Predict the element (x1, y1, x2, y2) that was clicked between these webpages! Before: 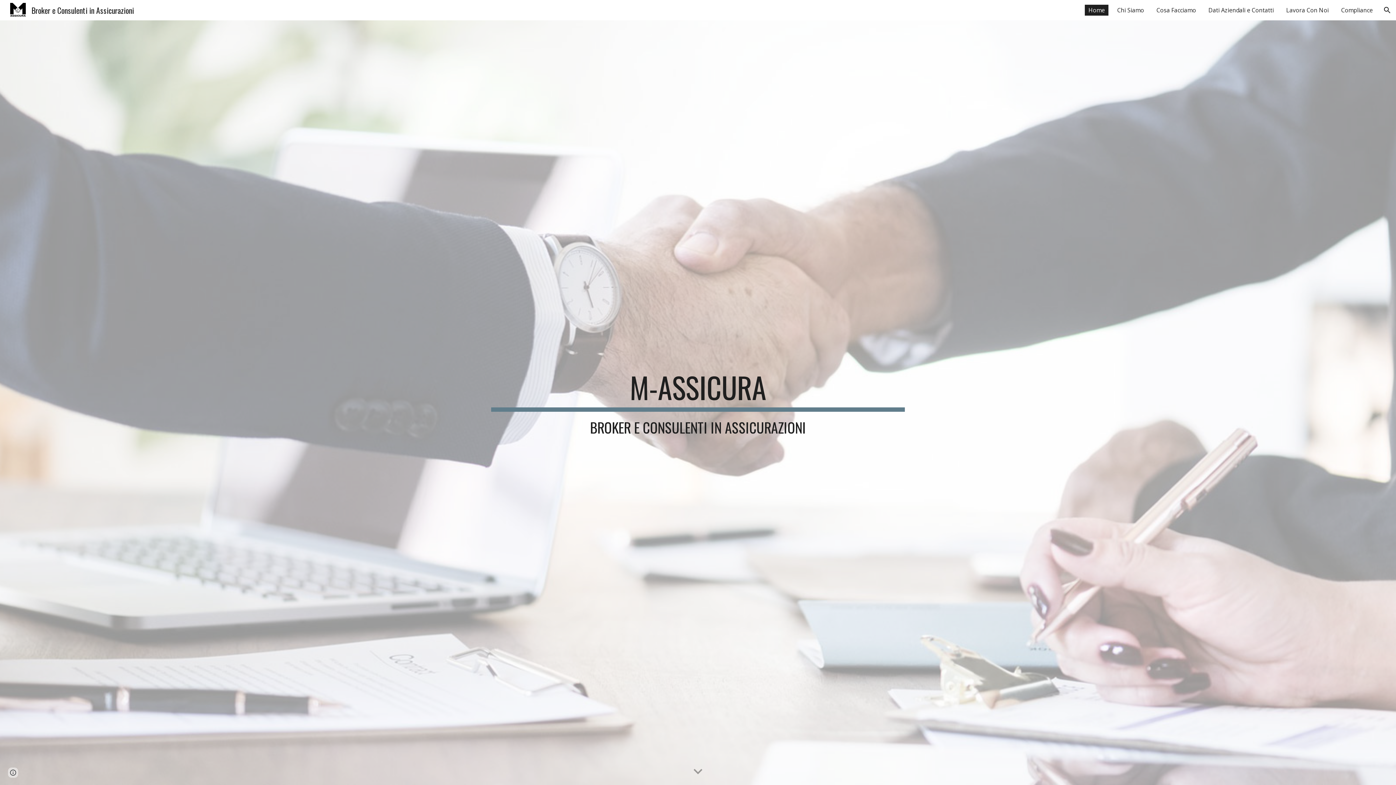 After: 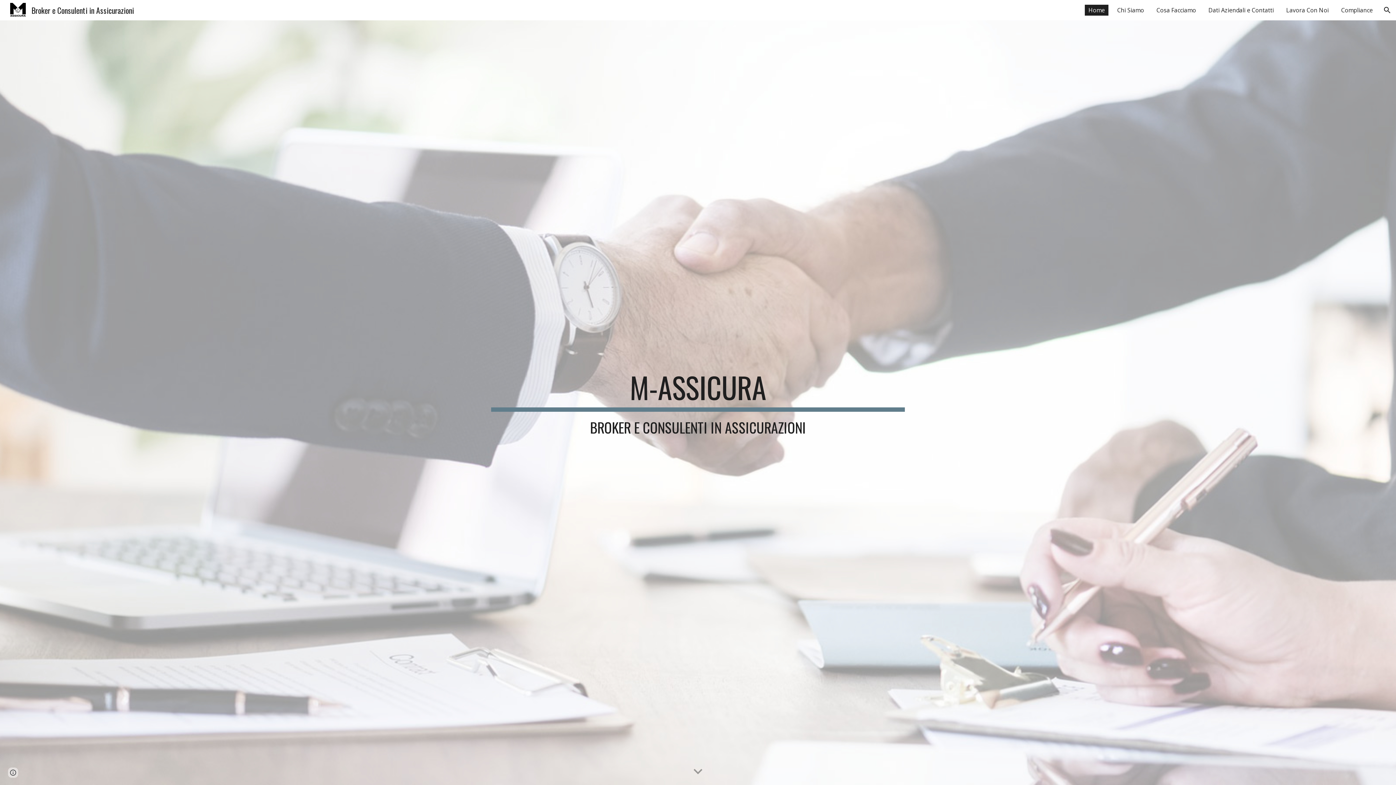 Action: bbox: (5, 3, 138, 14) label: Broker e Consulenti in Assicurazioni